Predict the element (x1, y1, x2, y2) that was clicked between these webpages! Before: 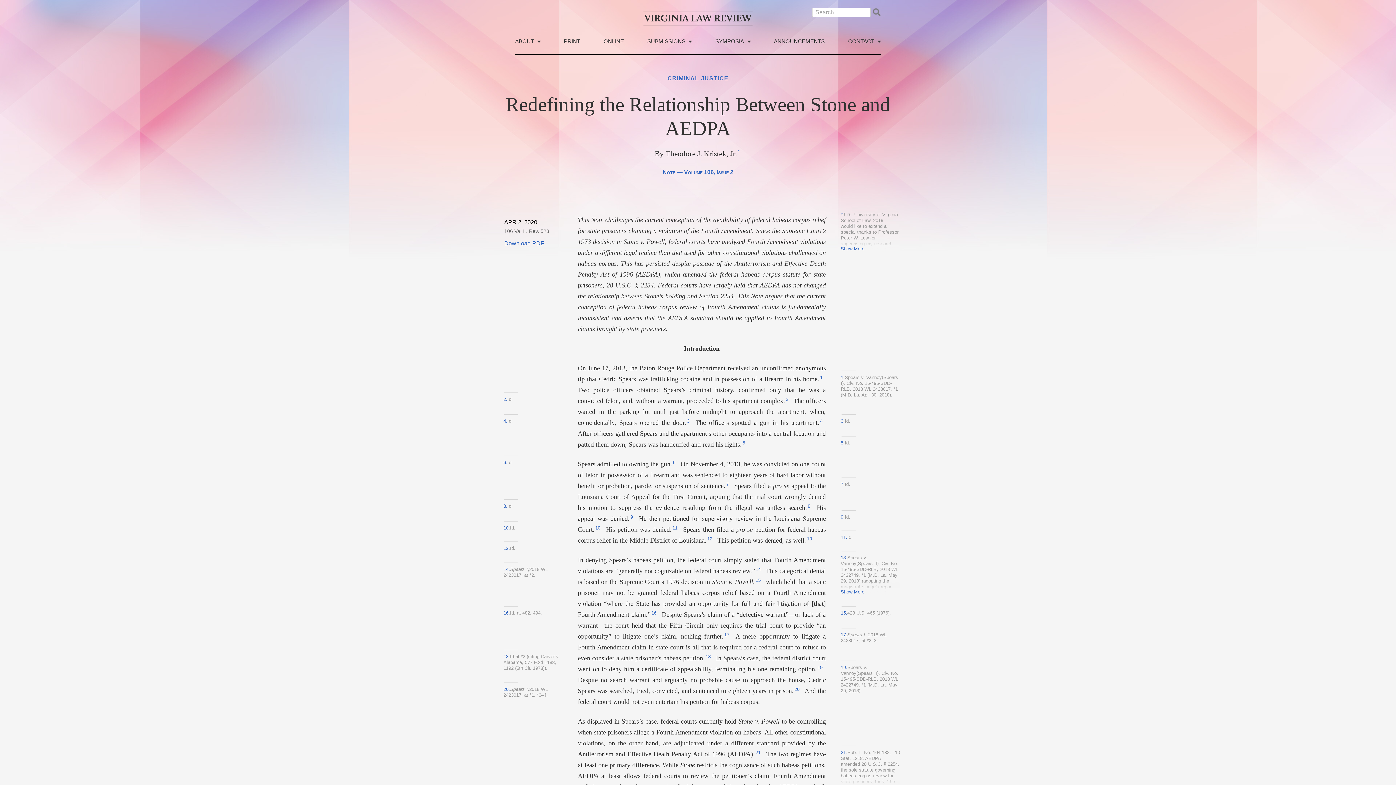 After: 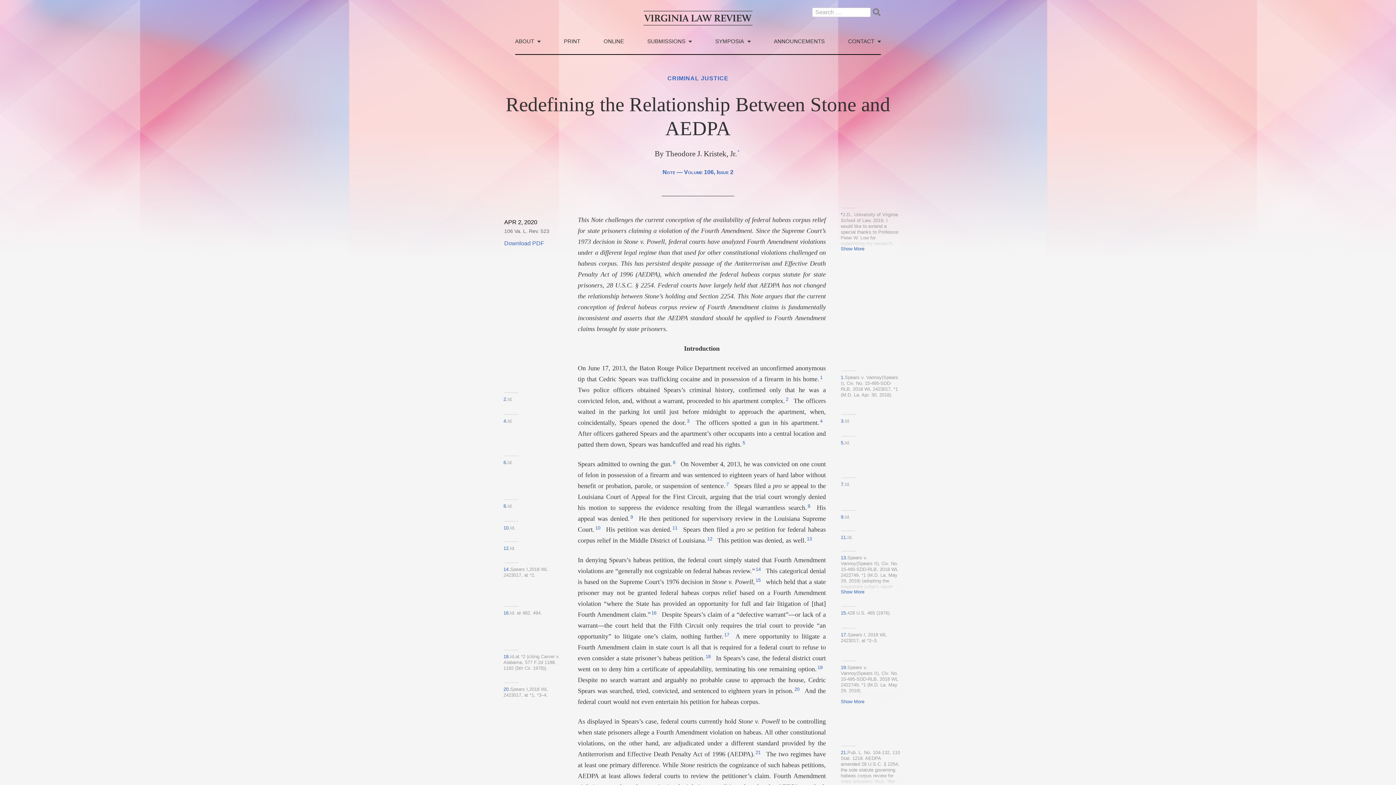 Action: bbox: (817, 665, 824, 670) label: 19 